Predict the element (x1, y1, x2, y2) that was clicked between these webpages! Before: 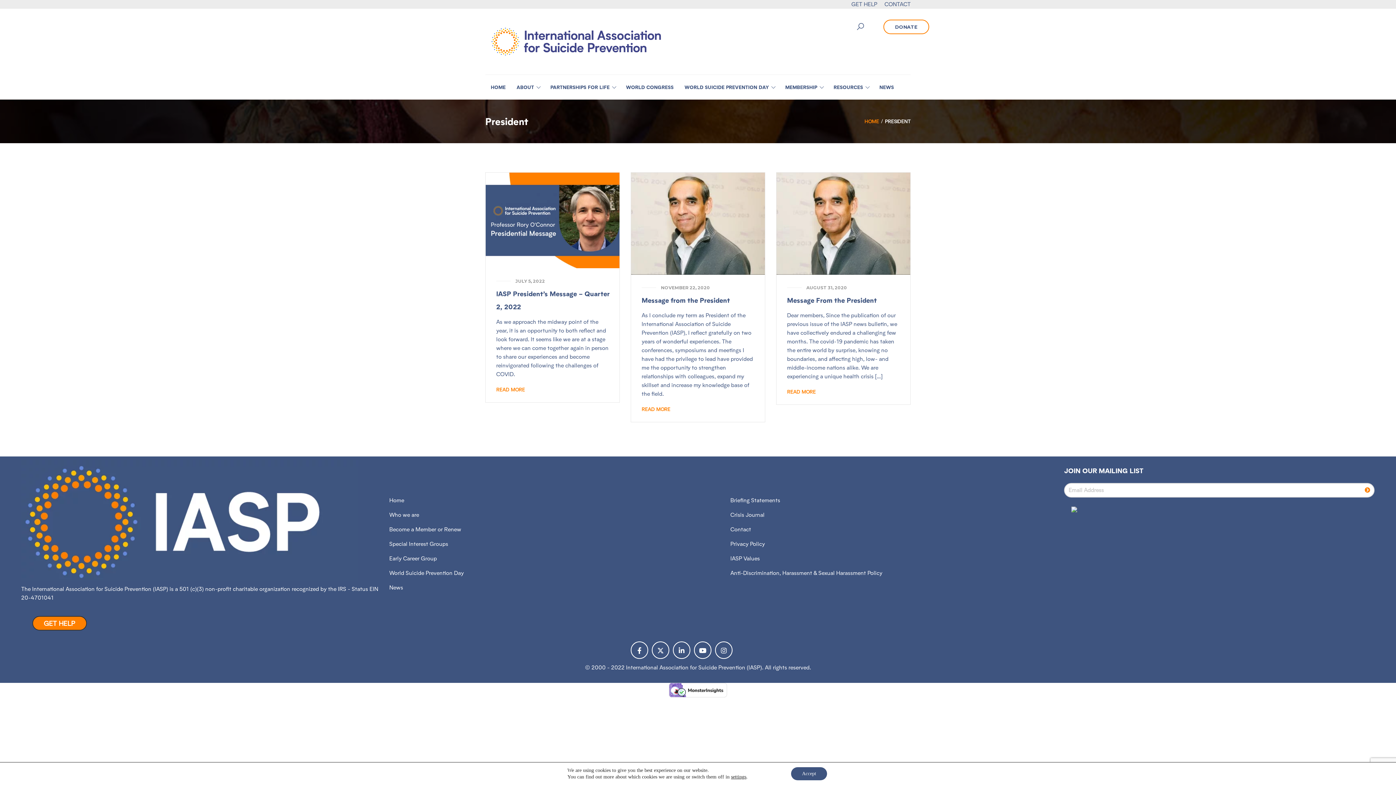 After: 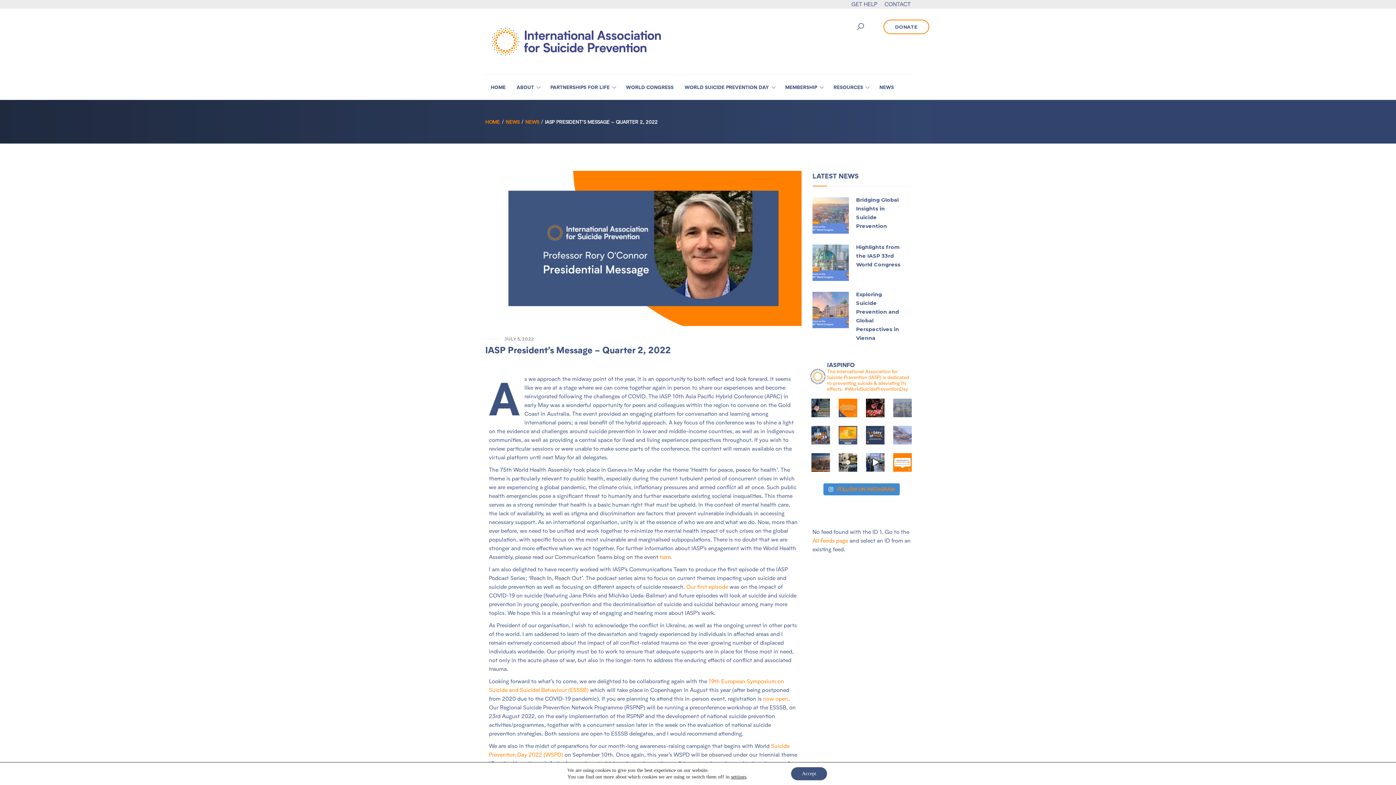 Action: bbox: (496, 386, 525, 392) label: READ MORE